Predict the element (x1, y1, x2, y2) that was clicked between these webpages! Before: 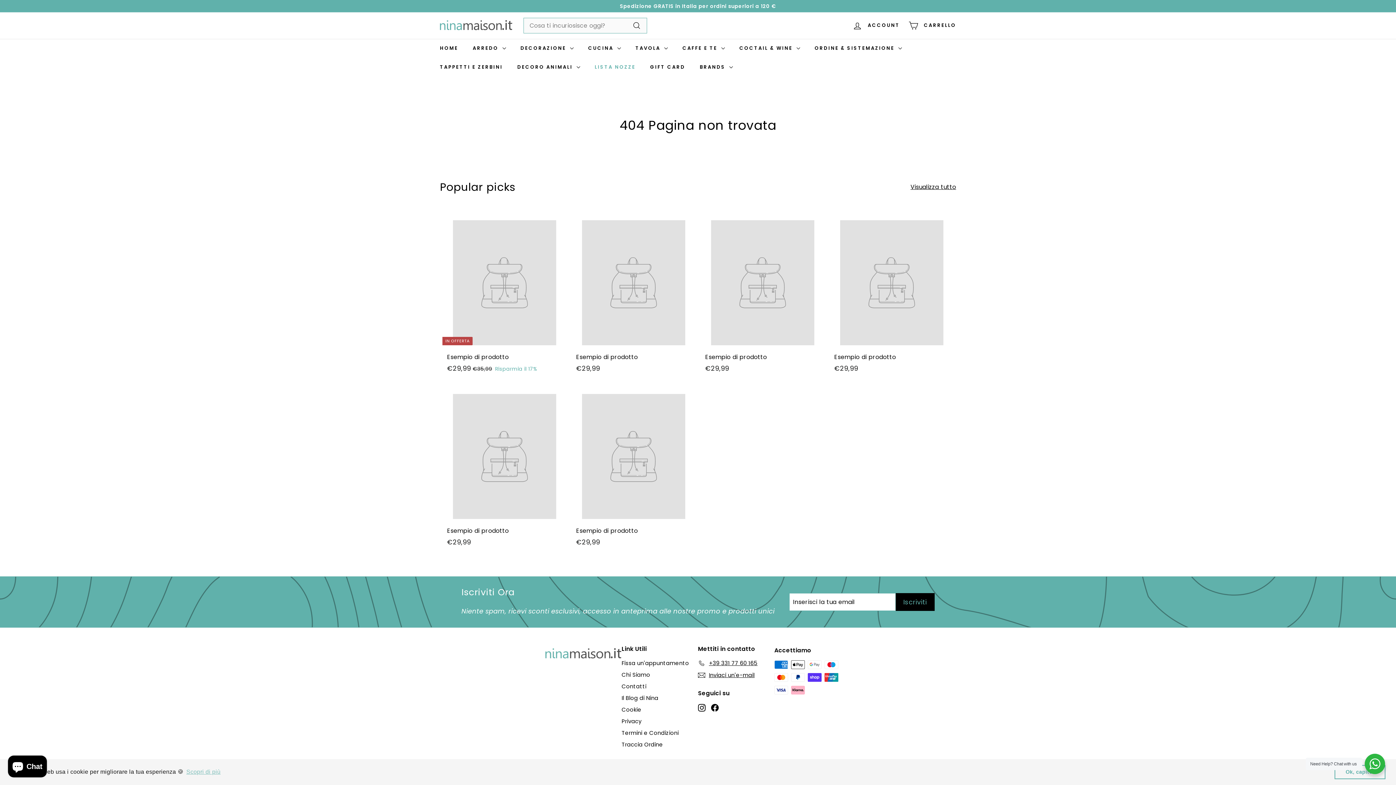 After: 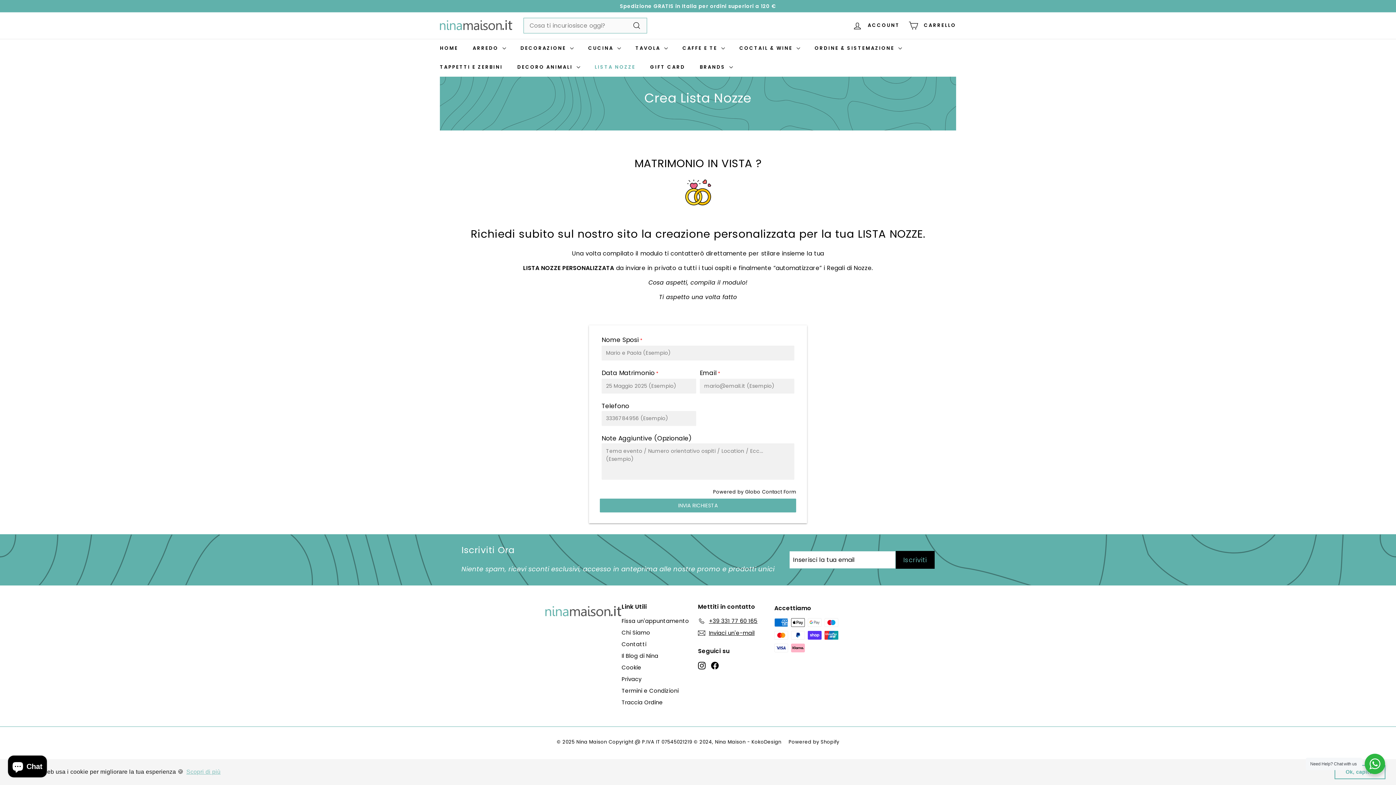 Action: bbox: (587, 57, 643, 76) label: LISTA NOZZE